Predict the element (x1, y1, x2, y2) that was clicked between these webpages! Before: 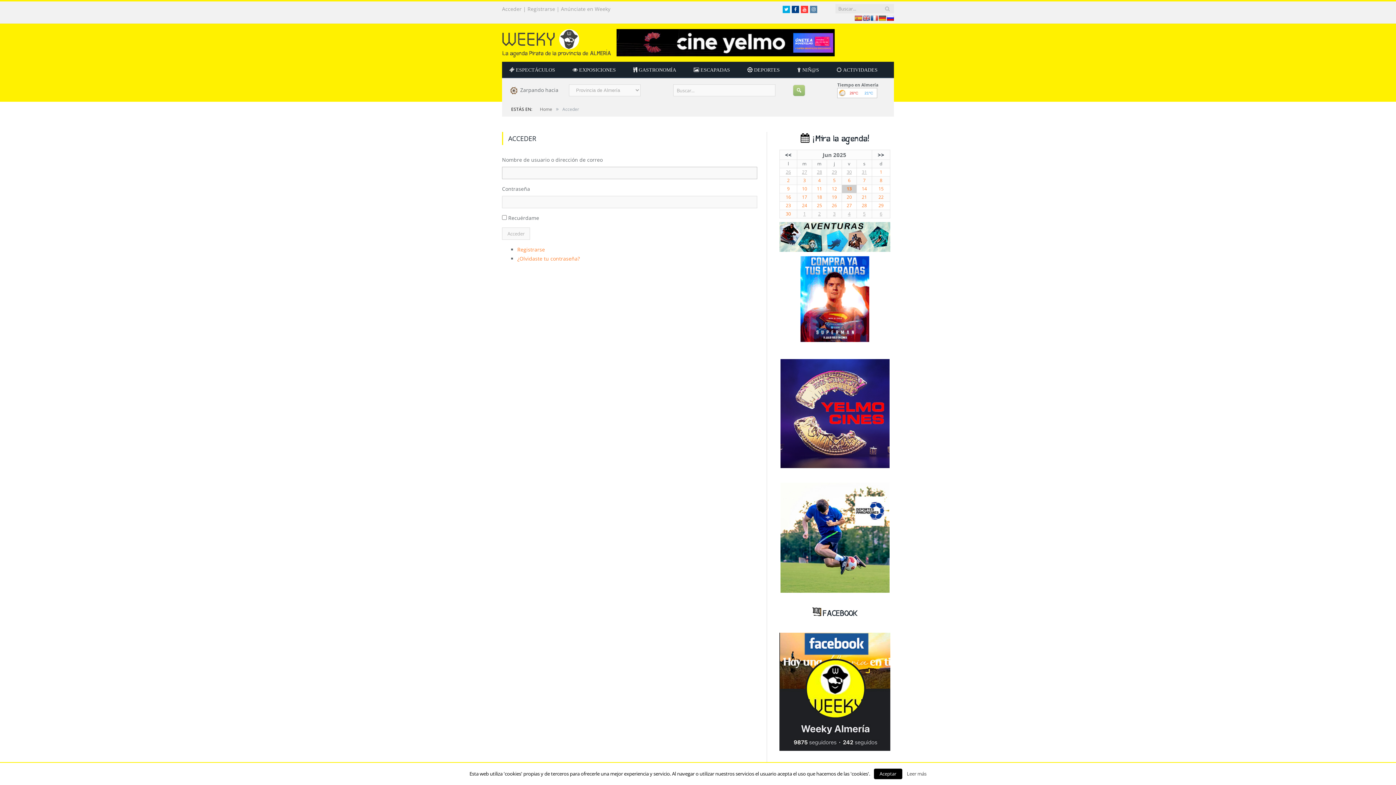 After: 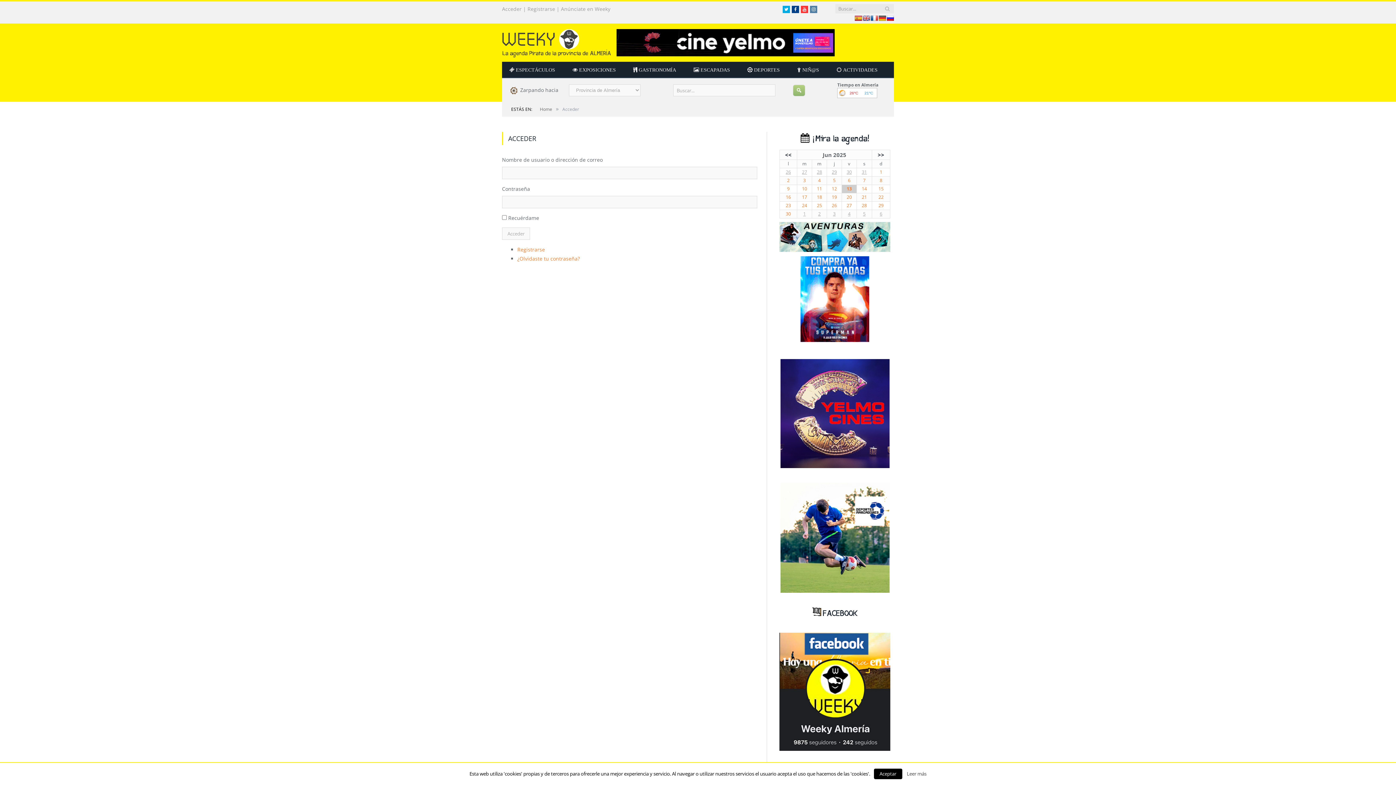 Action: bbox: (878, 15, 886, 21)